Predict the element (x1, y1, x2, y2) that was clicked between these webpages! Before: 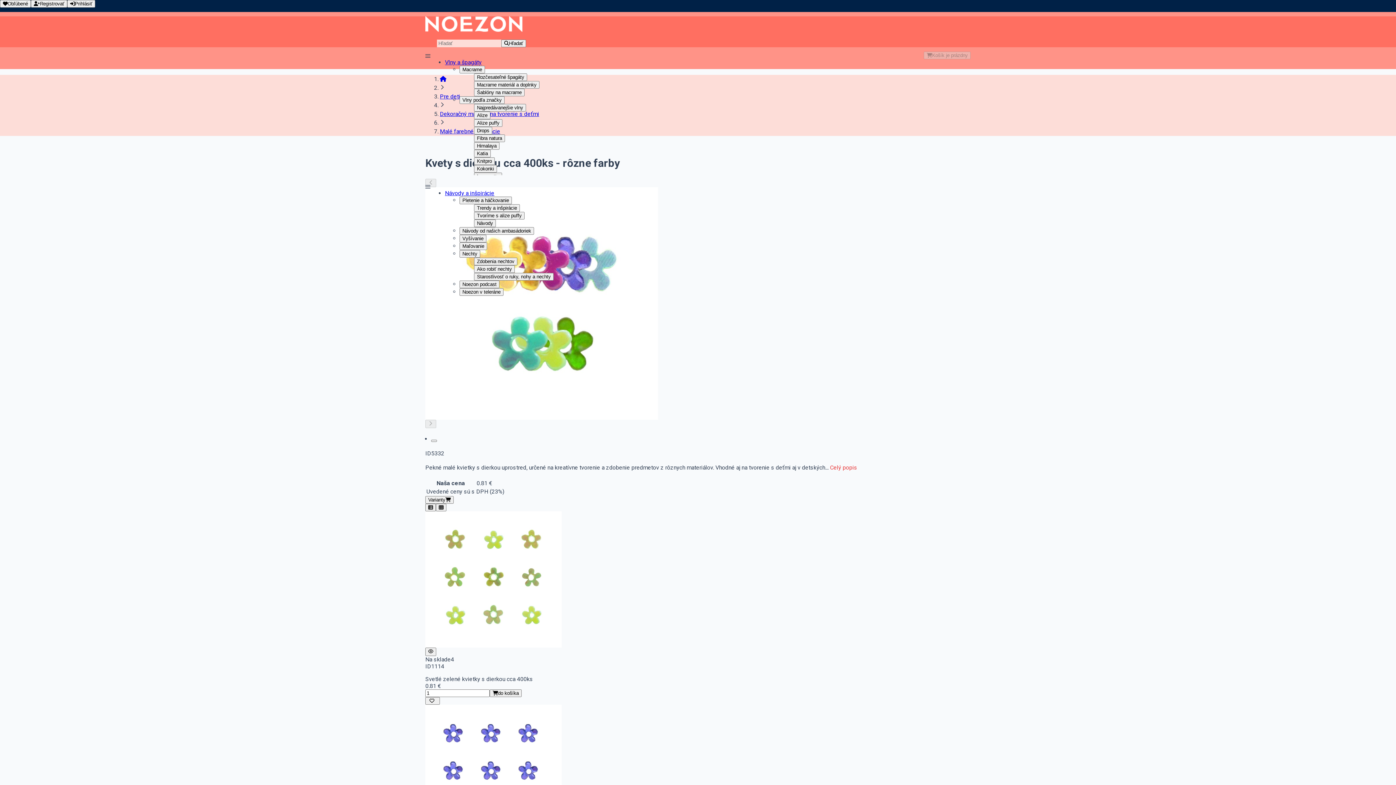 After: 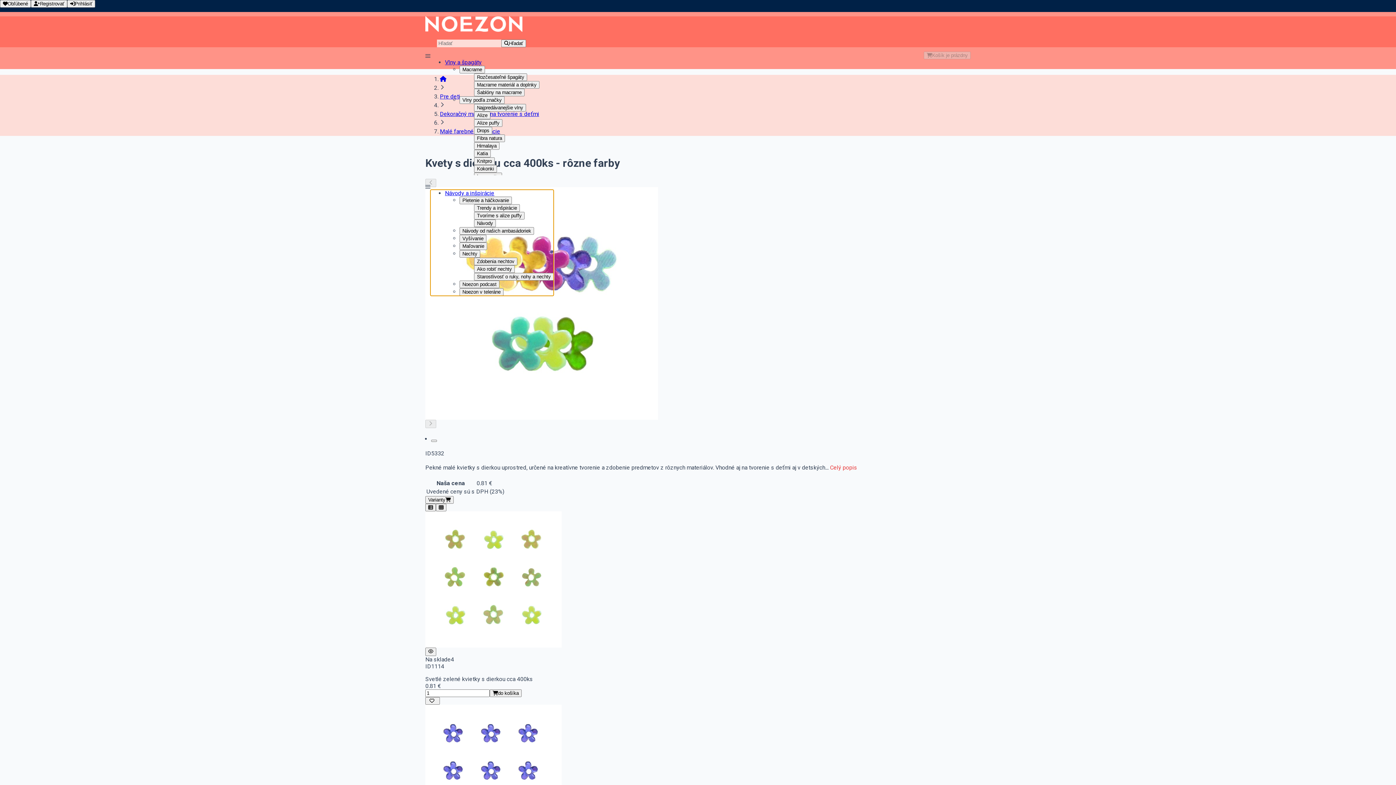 Action: bbox: (425, 184, 430, 301) label: Navigation